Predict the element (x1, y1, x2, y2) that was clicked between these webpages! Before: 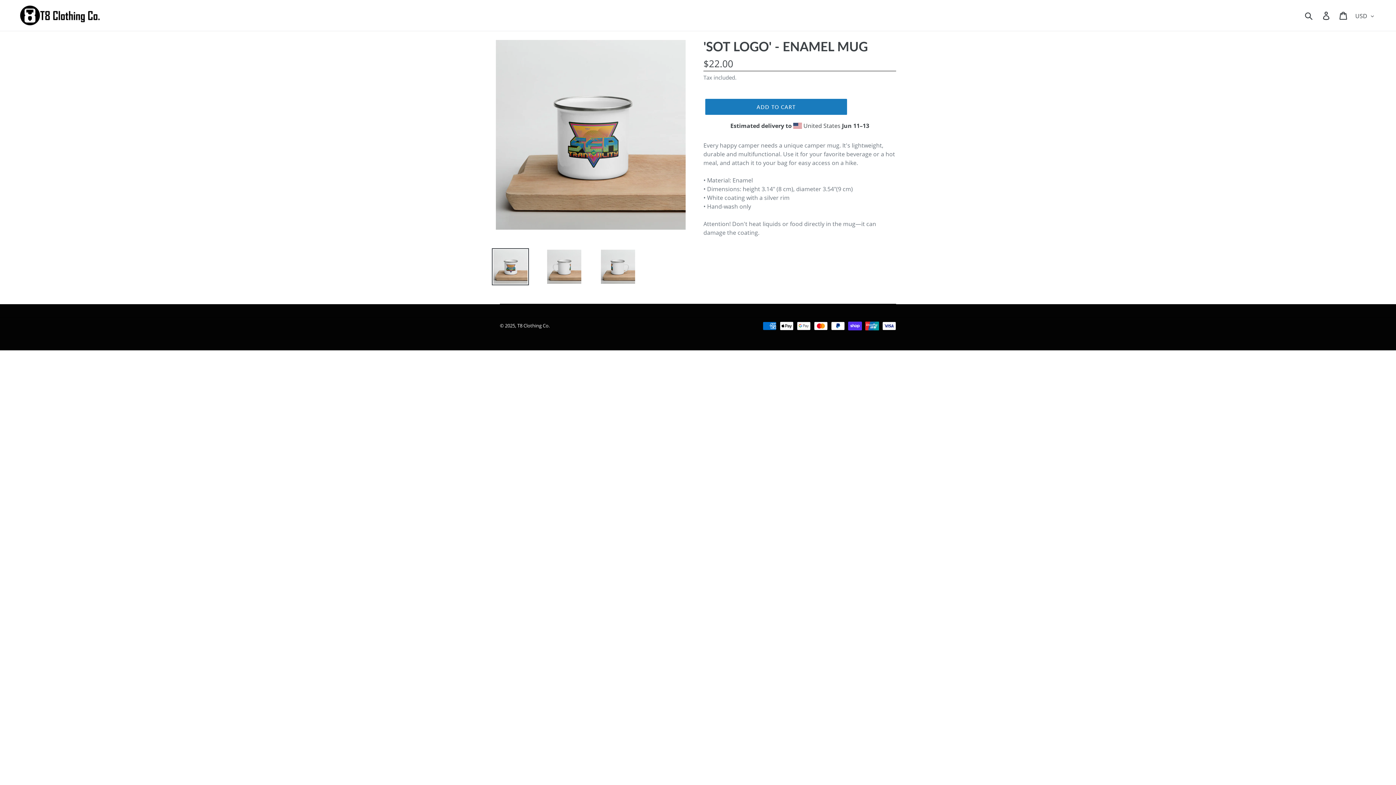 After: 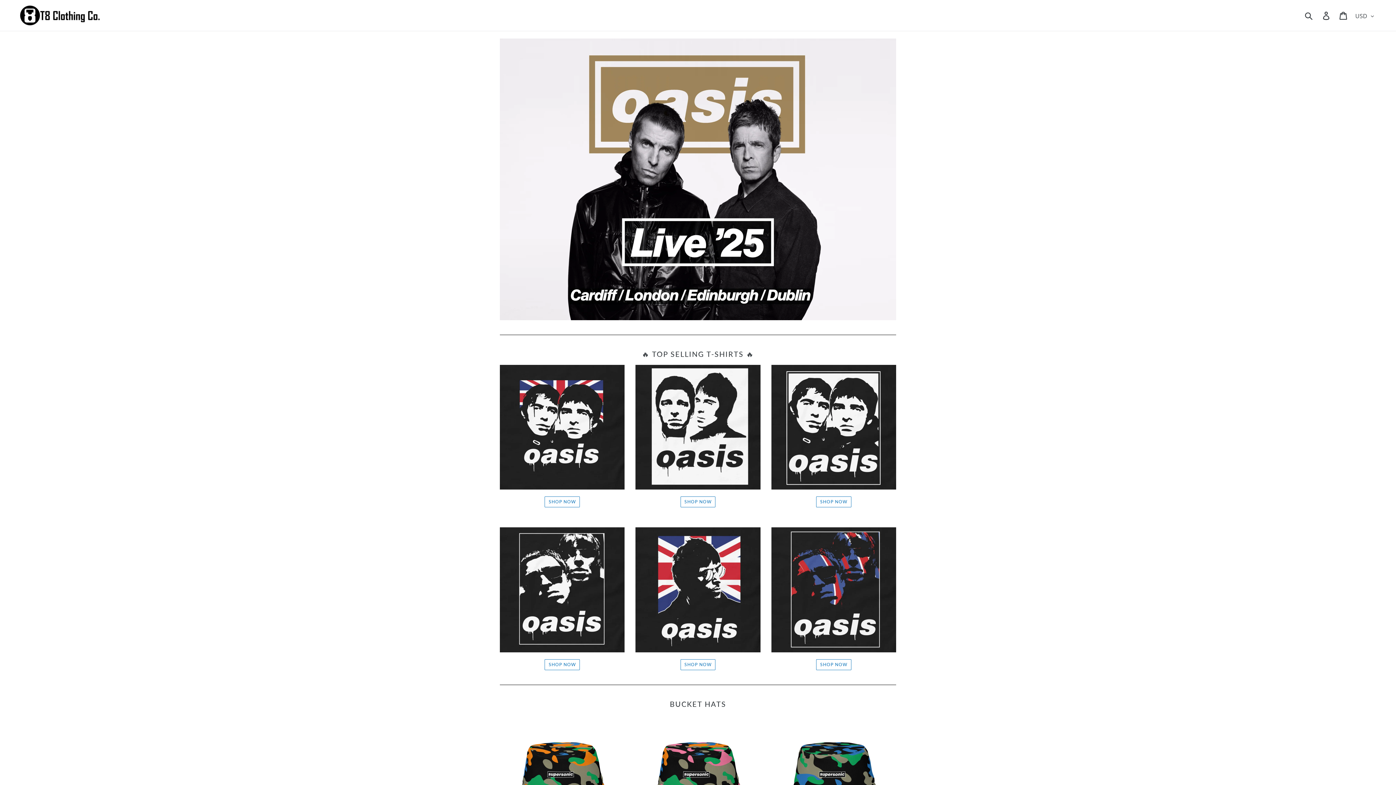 Action: bbox: (20, 5, 358, 25)